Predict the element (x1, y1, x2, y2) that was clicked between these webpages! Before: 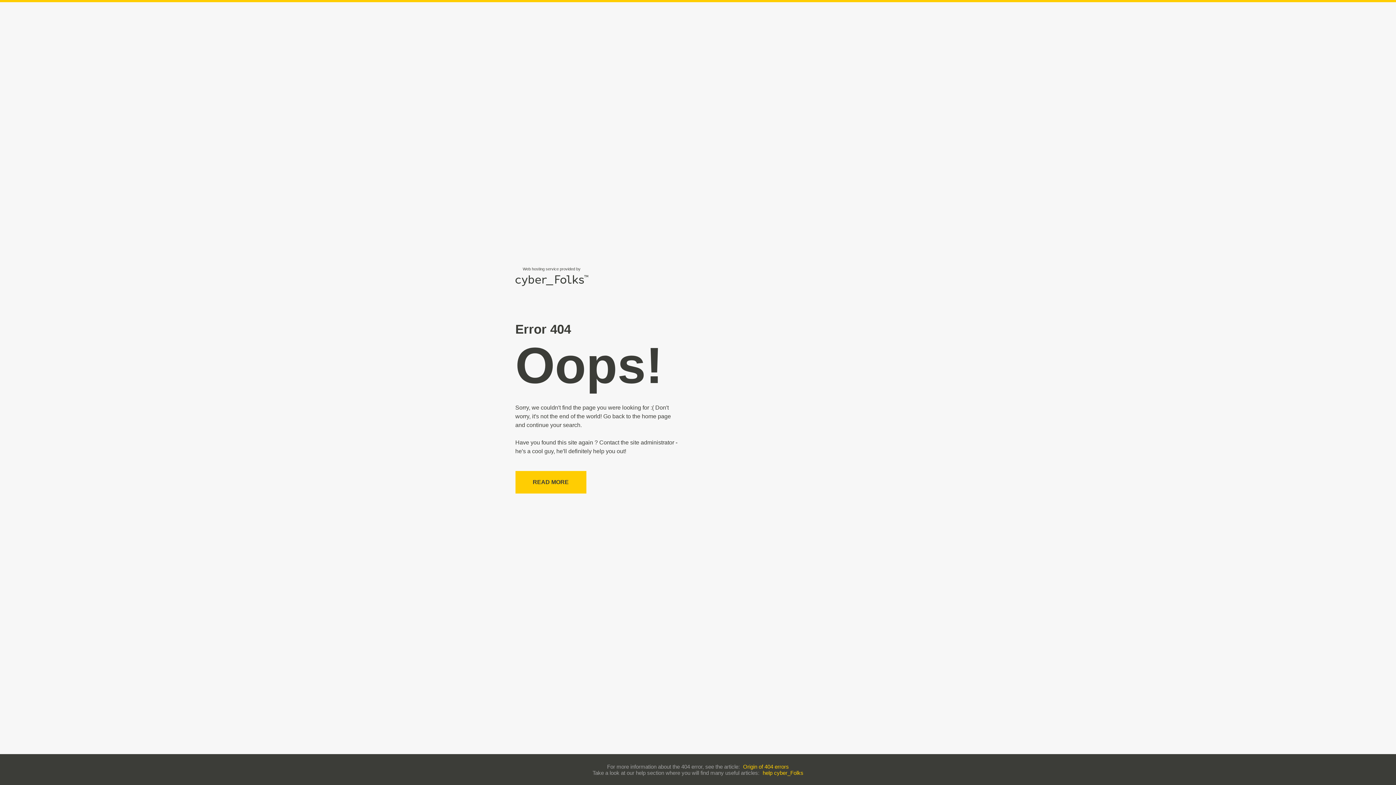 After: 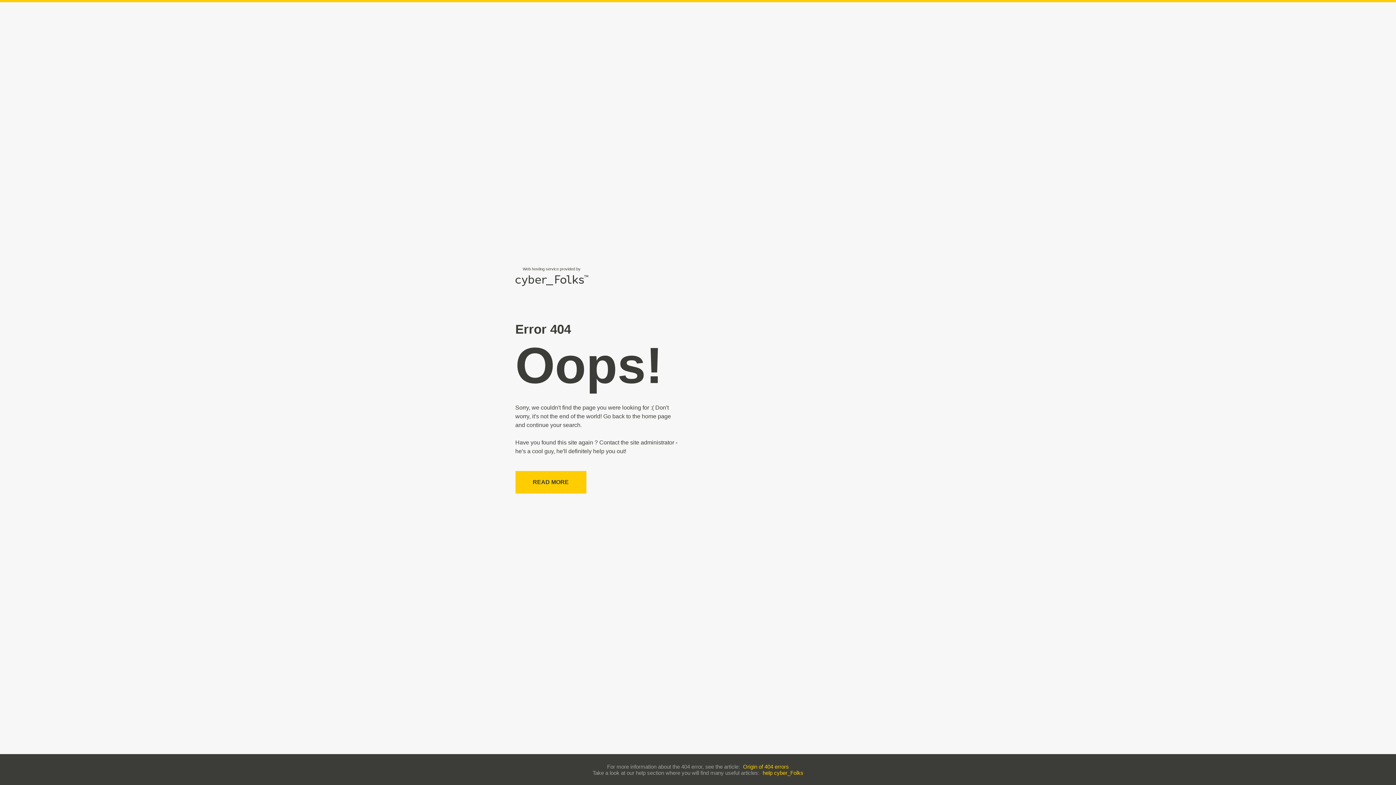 Action: bbox: (762, 770, 803, 776) label: help cyber_Folks